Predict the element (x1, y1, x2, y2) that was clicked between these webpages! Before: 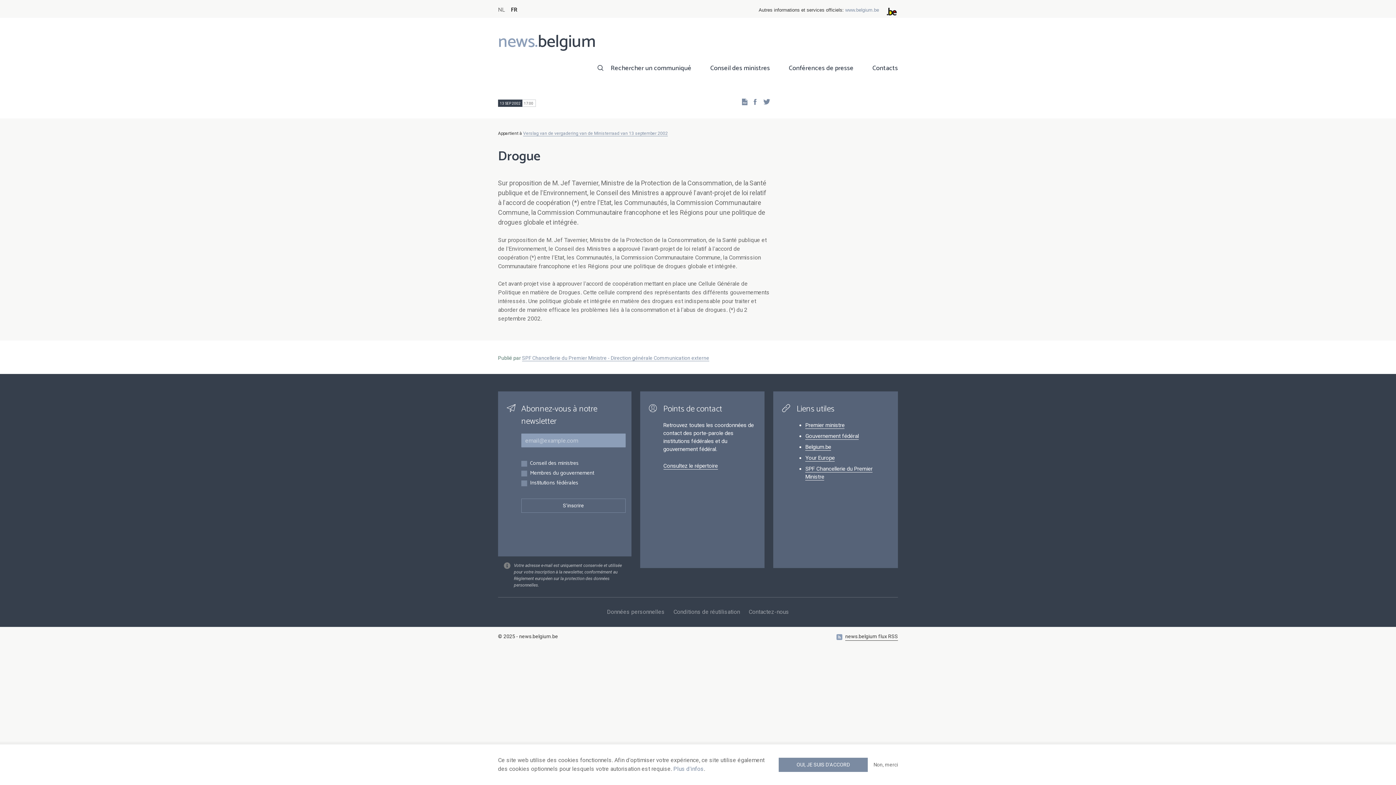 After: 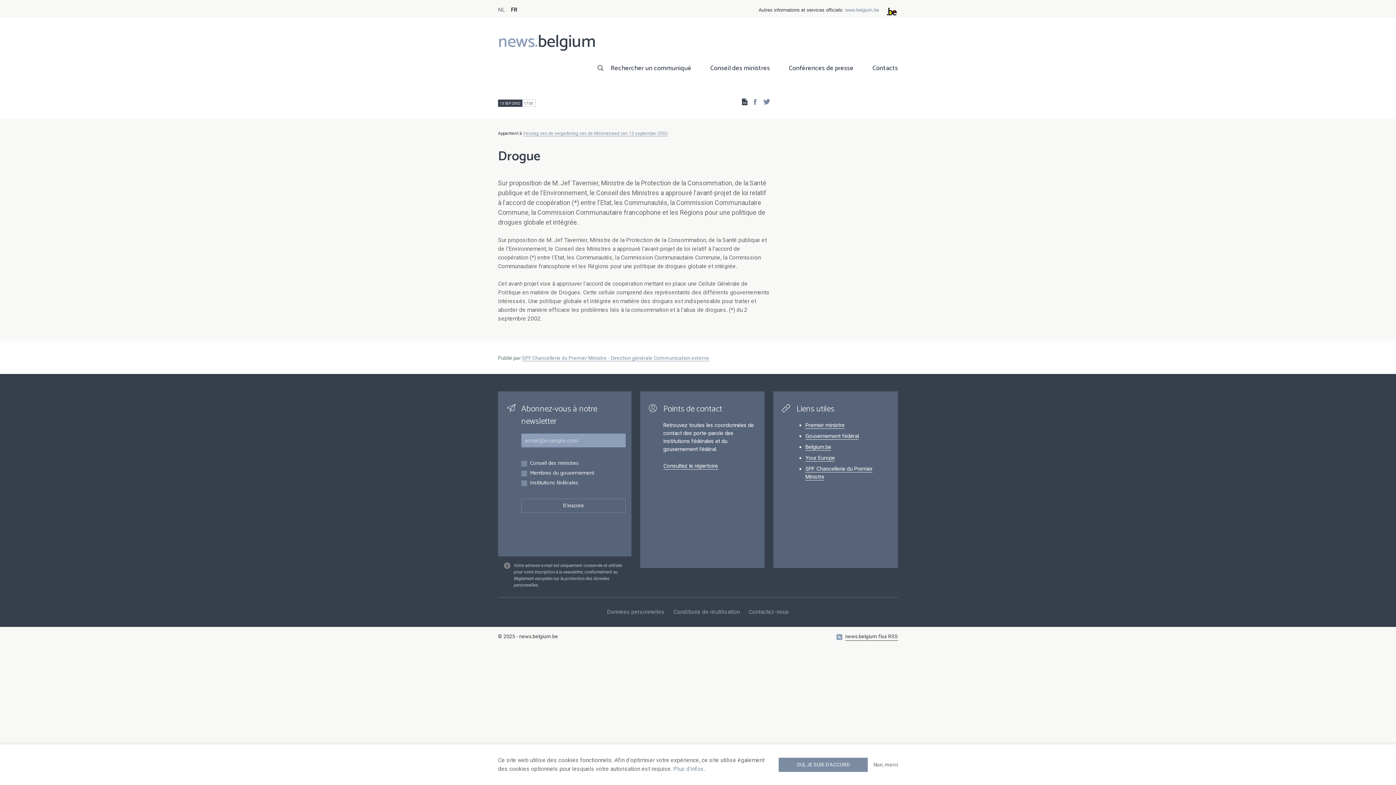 Action: bbox: (737, 97, 747, 105)